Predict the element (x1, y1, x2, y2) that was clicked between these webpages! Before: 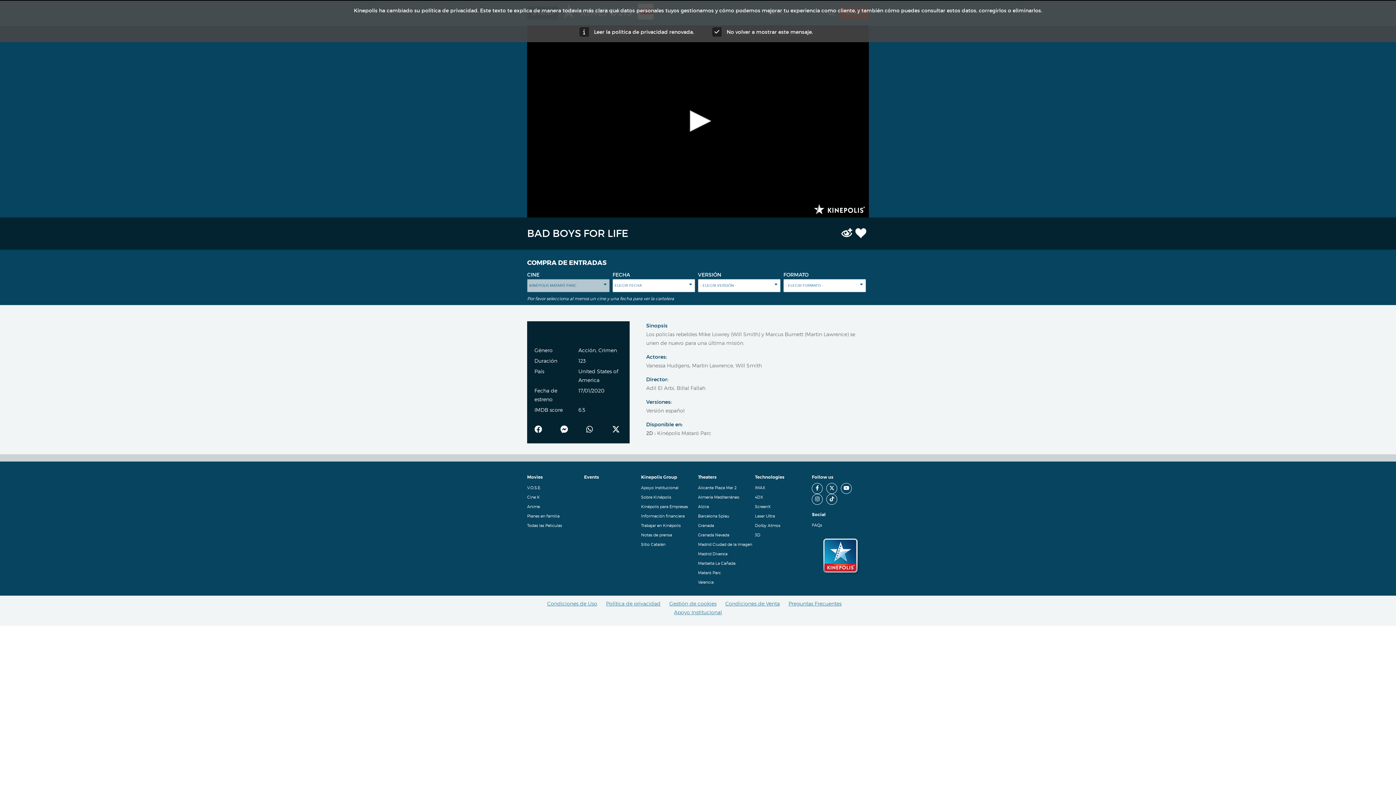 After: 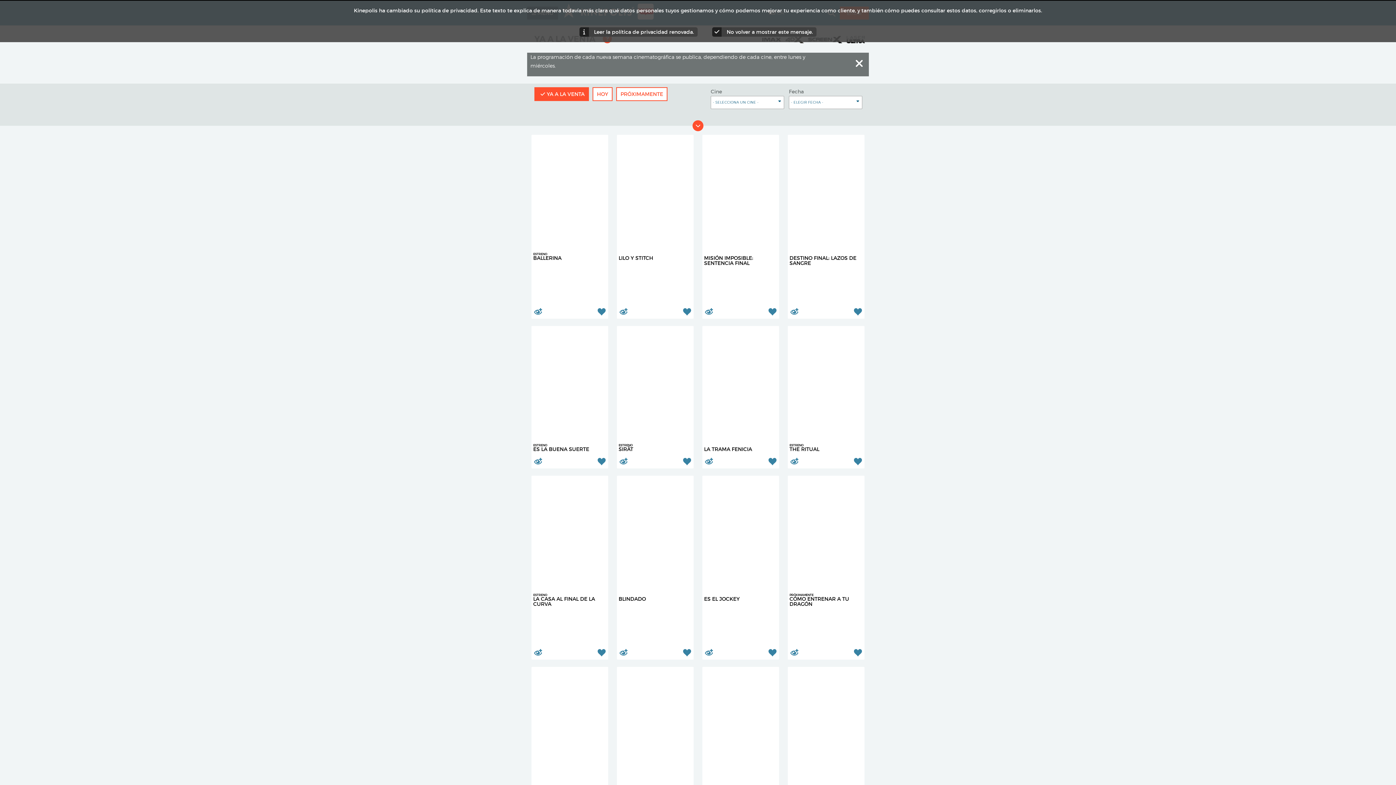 Action: bbox: (527, 485, 541, 490) label: V.O.S.E.